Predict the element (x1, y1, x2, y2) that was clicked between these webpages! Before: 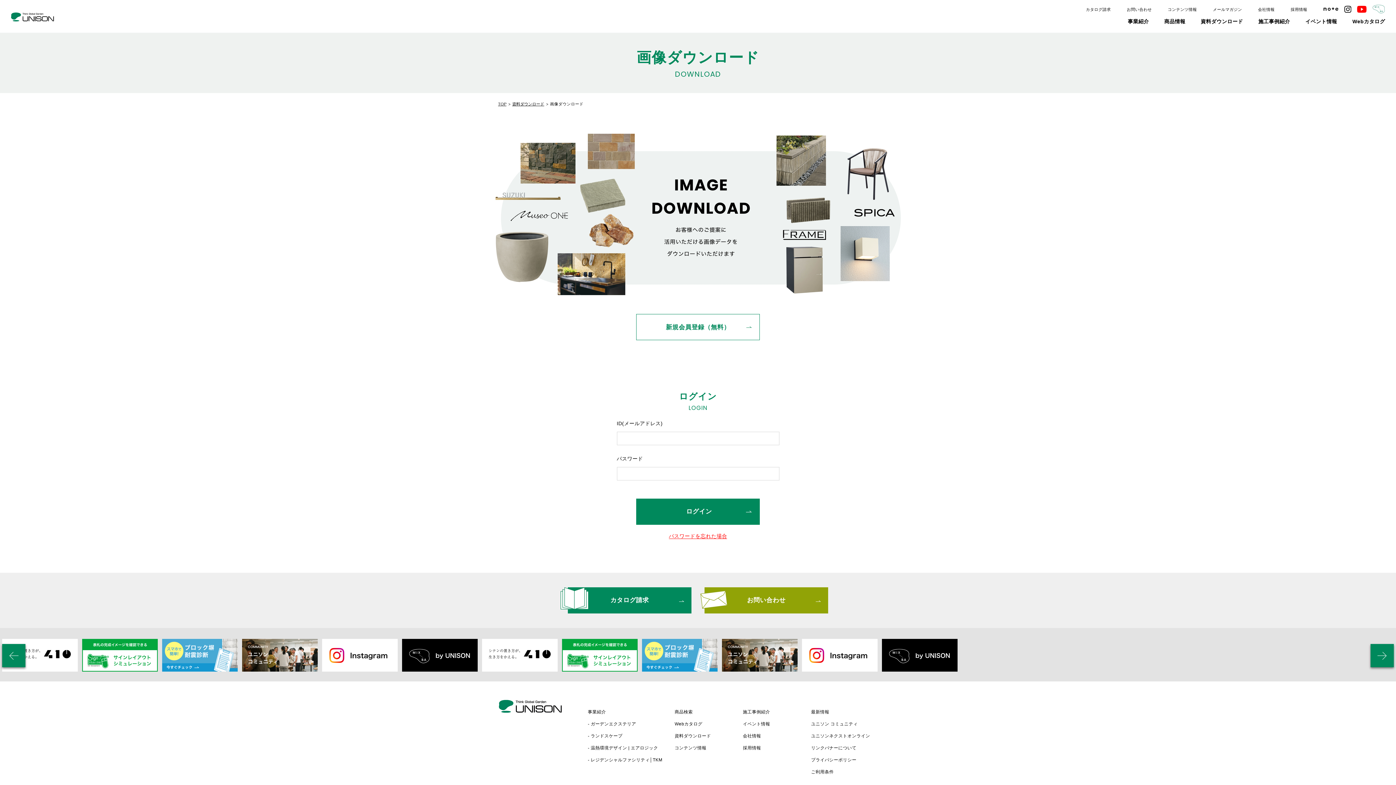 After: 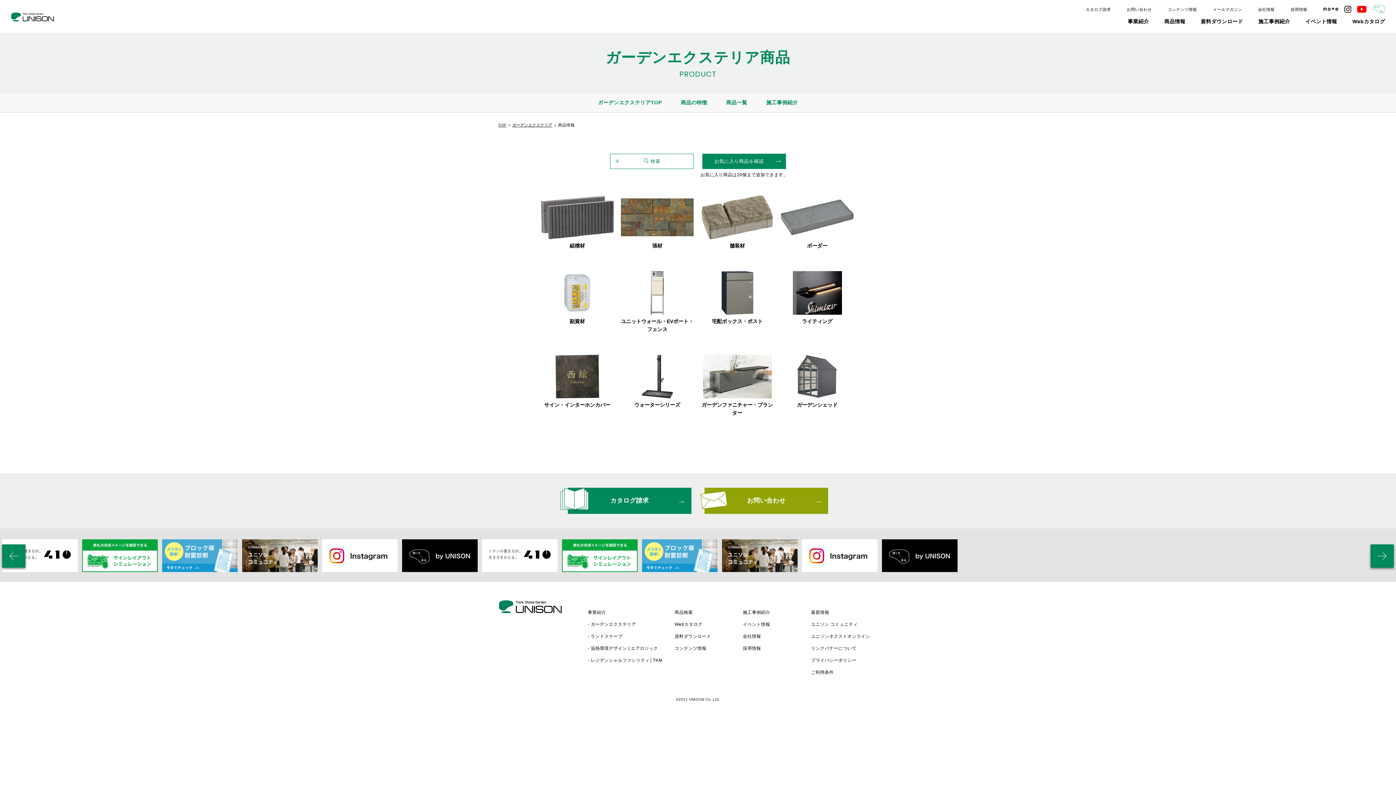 Action: label: 商品検索 bbox: (674, 708, 693, 716)